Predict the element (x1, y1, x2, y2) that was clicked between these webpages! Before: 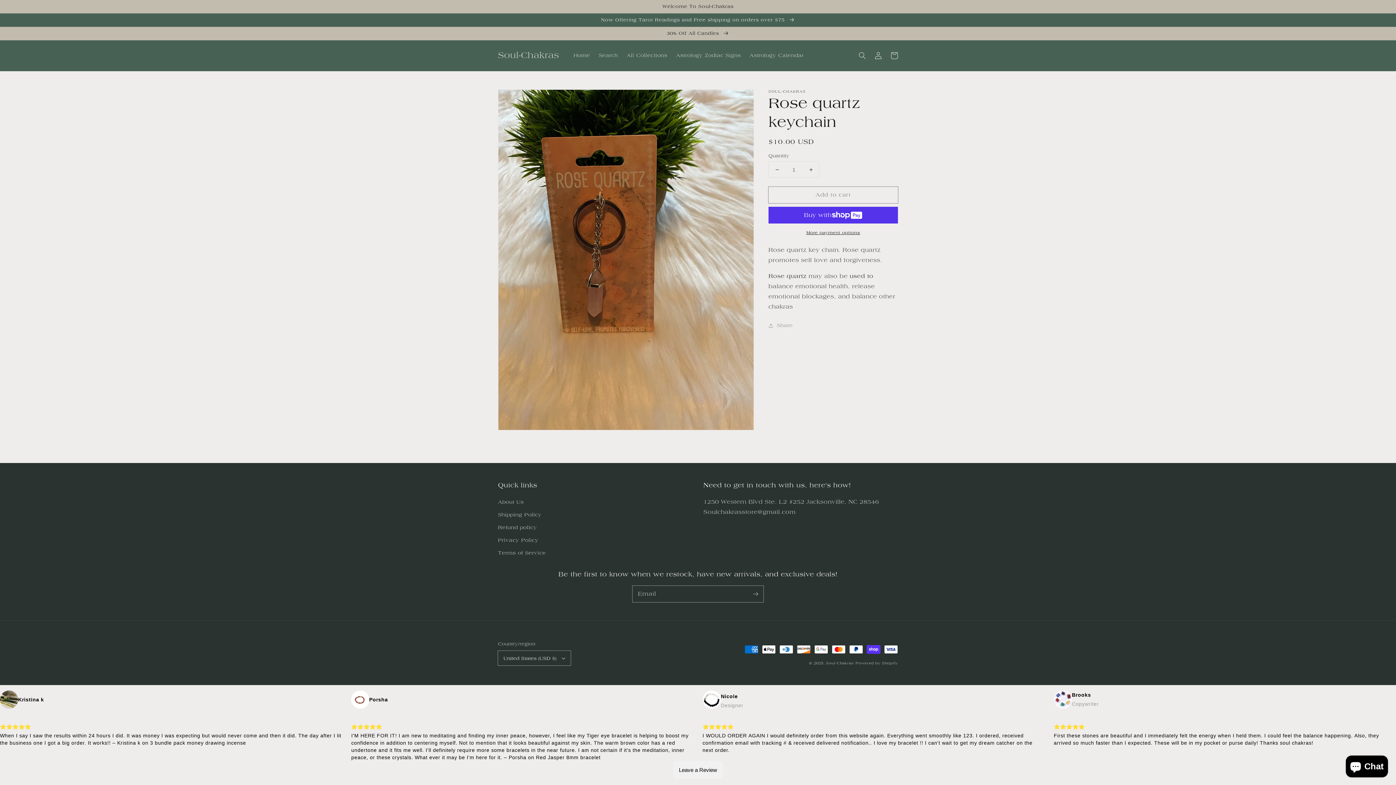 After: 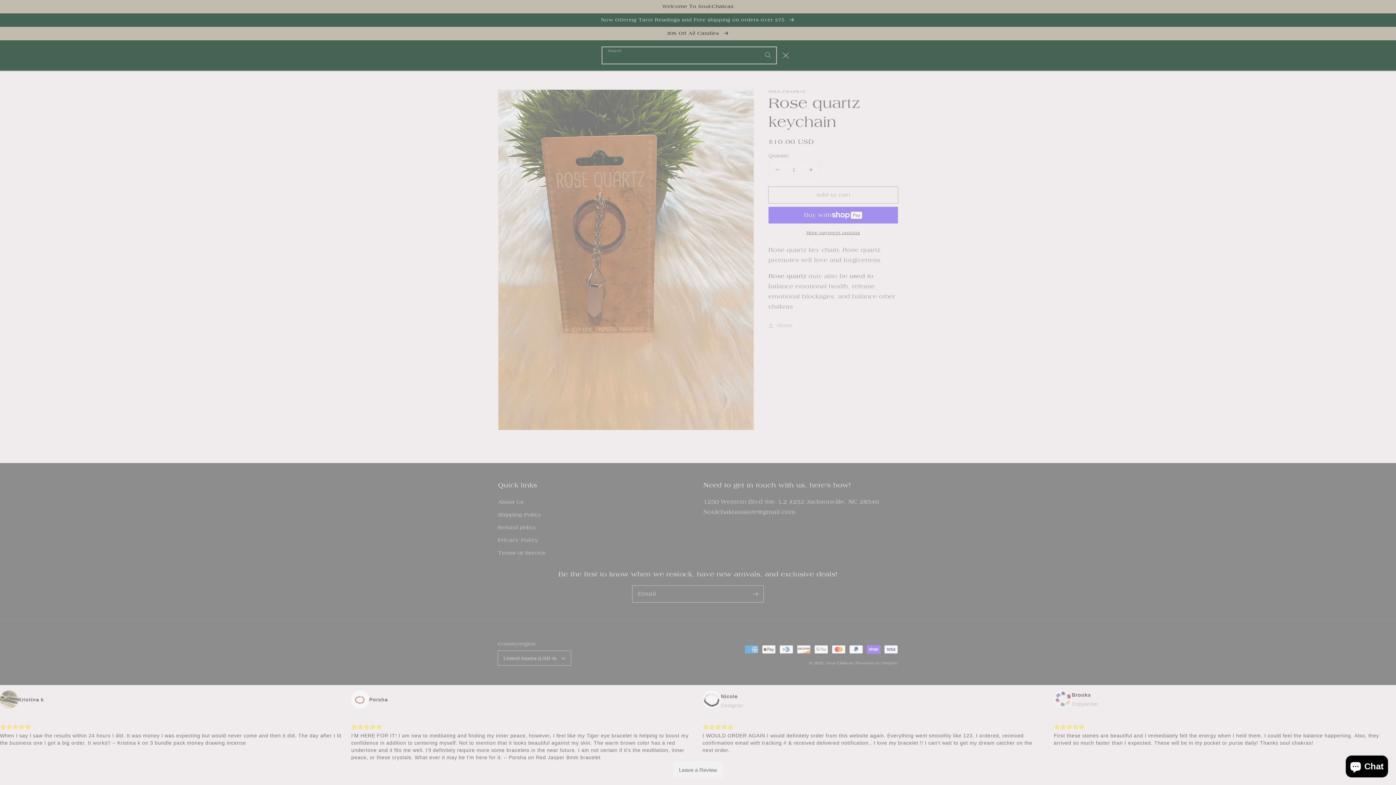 Action: label: Search bbox: (854, 47, 870, 63)